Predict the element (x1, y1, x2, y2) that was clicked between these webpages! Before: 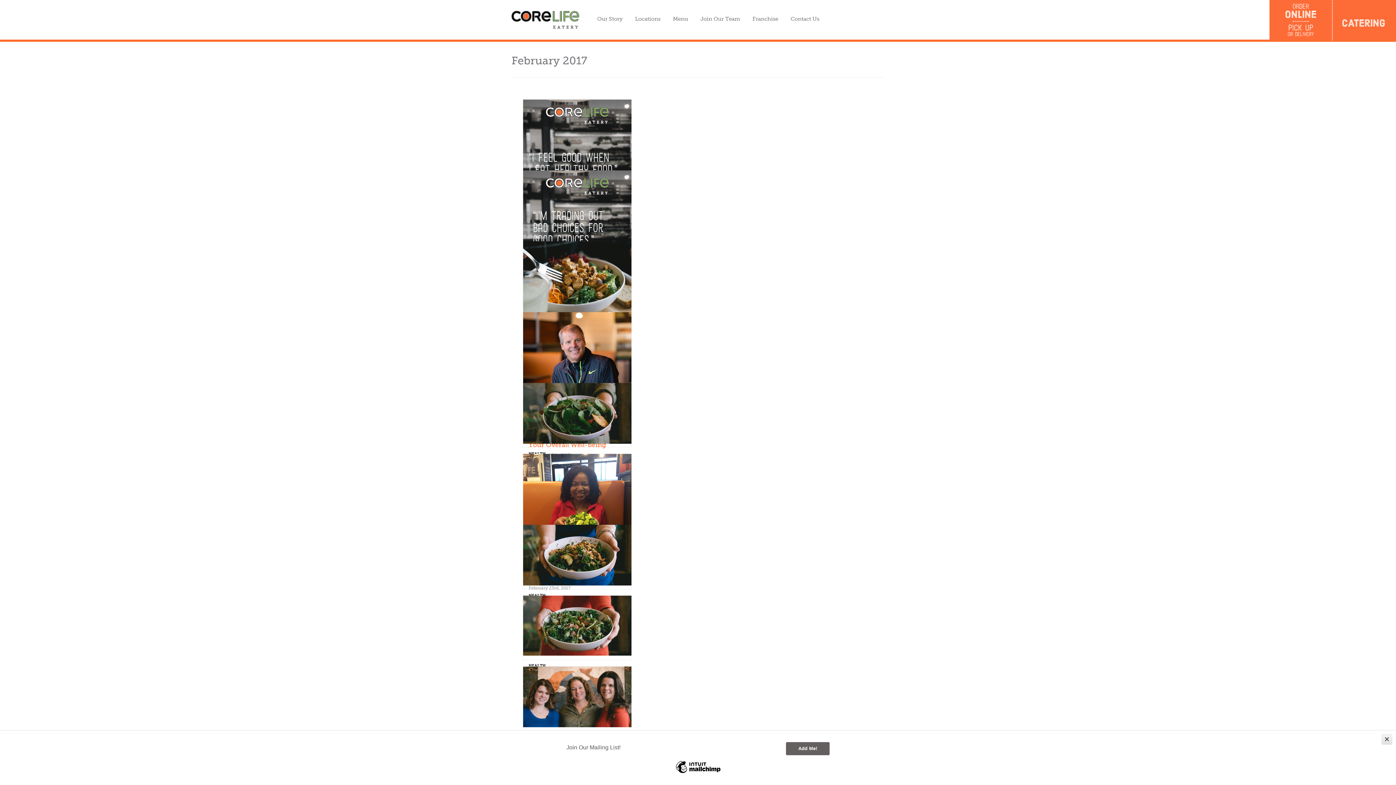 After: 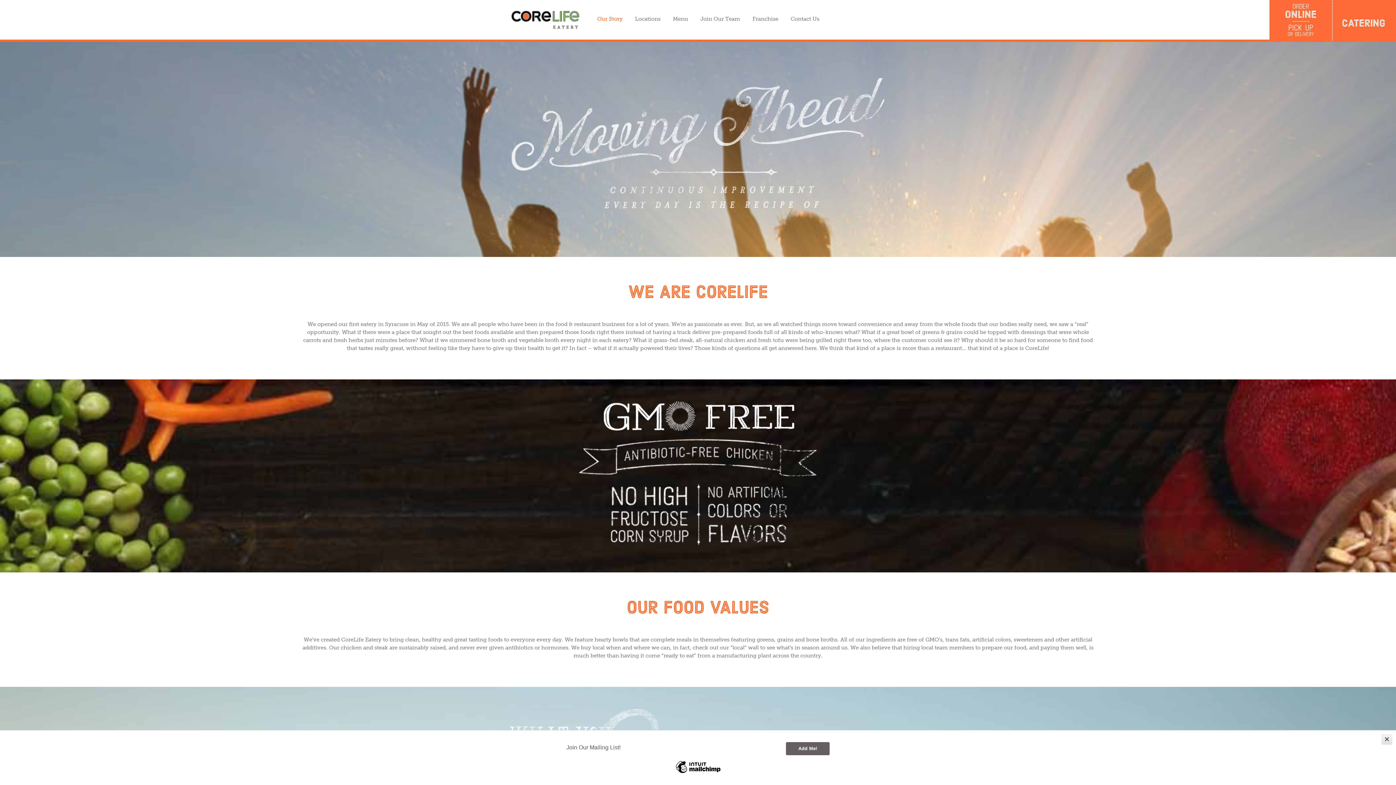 Action: bbox: (597, 15, 622, 23) label: Our Story